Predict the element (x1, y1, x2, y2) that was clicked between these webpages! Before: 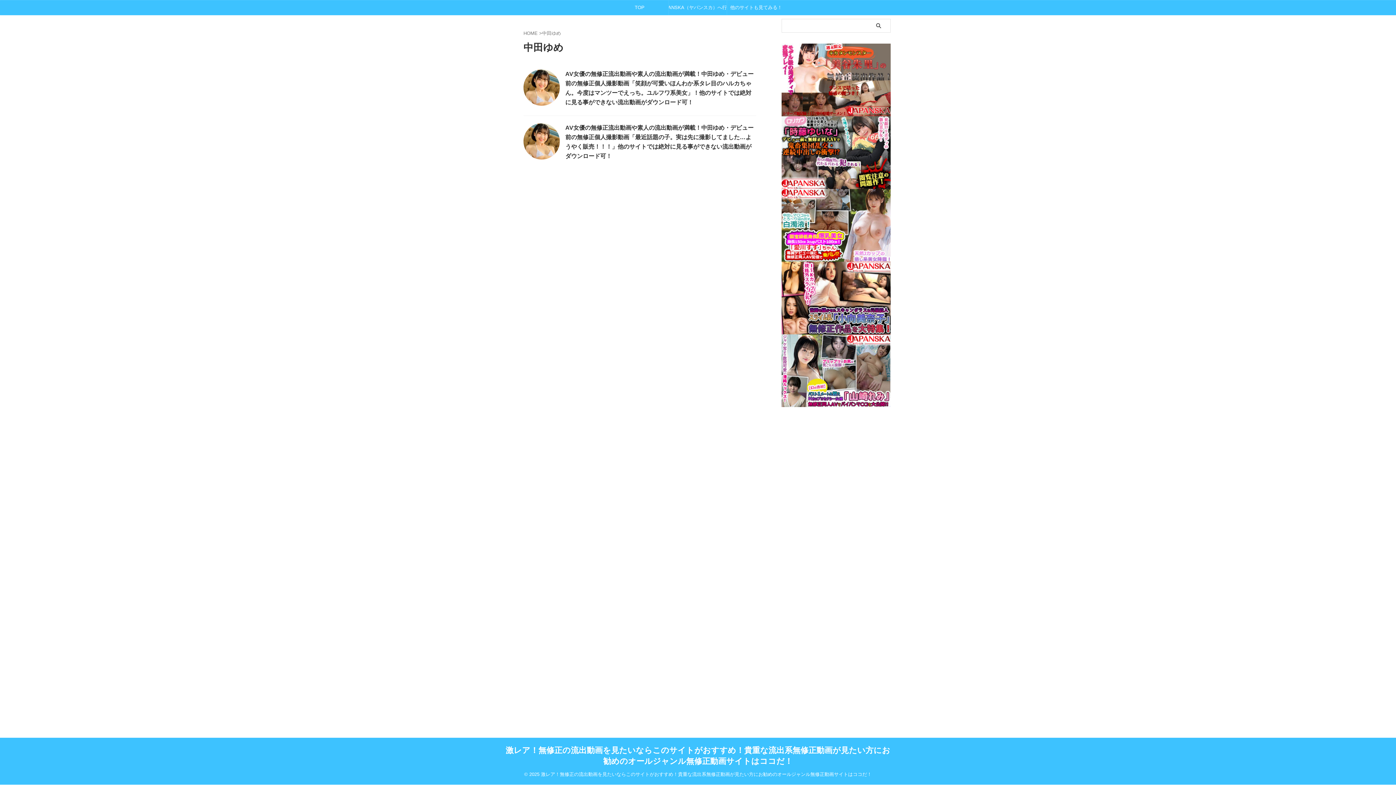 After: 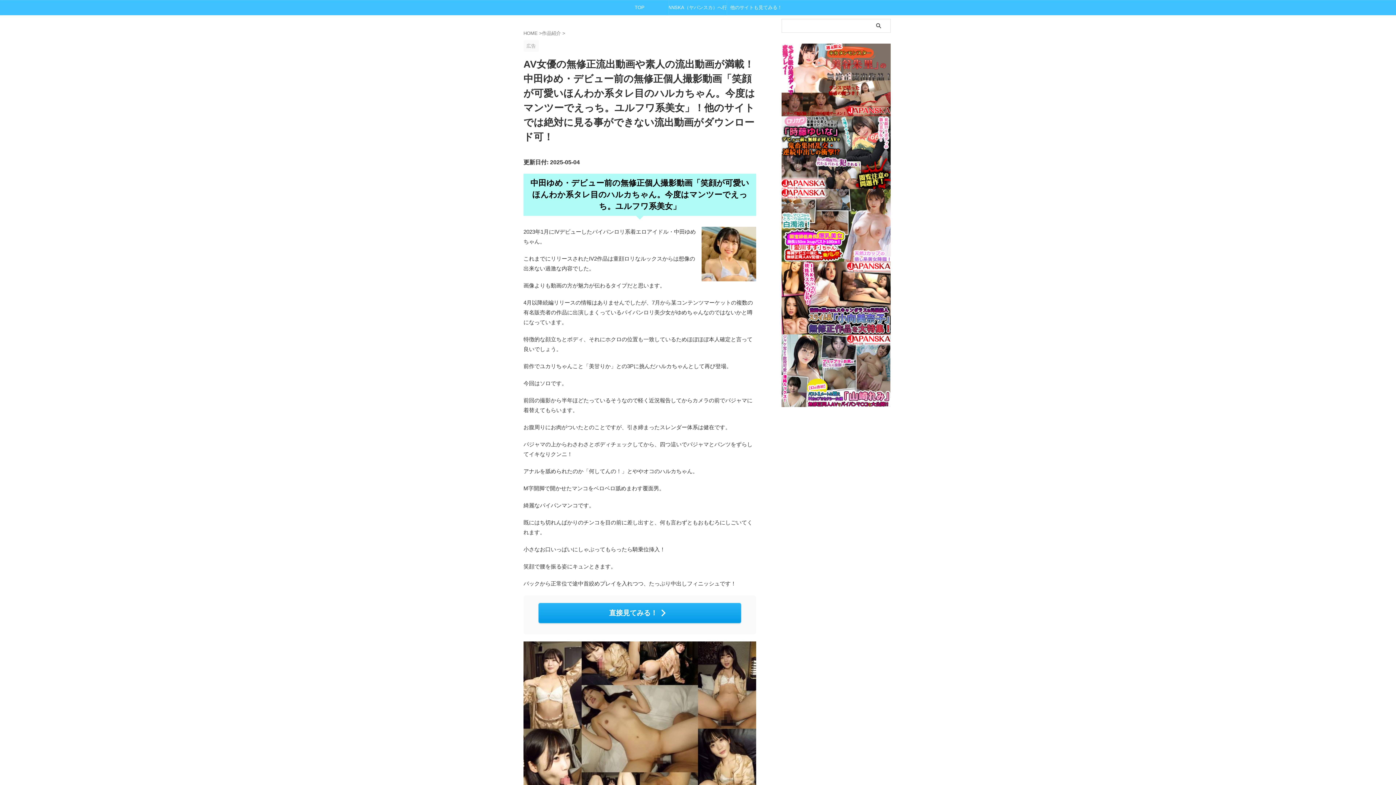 Action: bbox: (523, 99, 560, 105)